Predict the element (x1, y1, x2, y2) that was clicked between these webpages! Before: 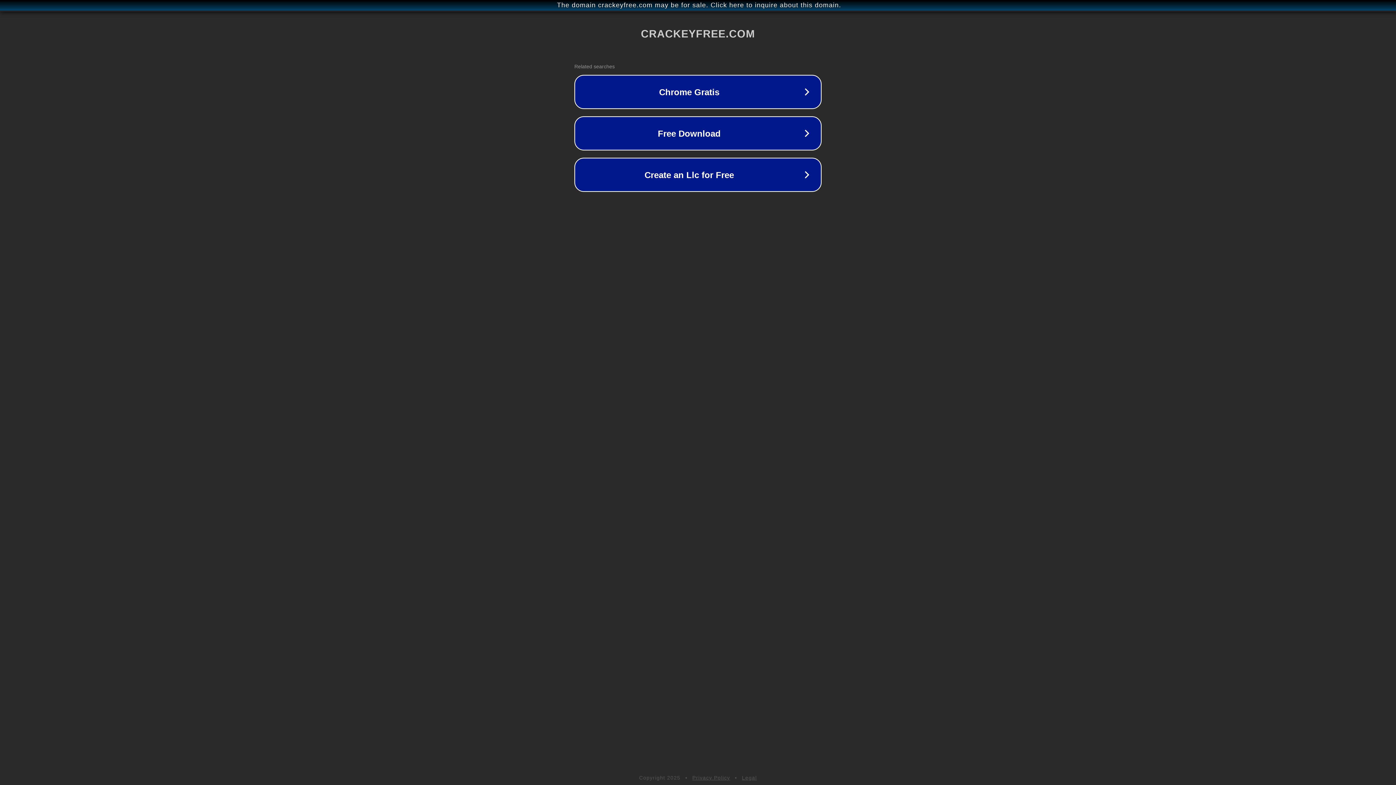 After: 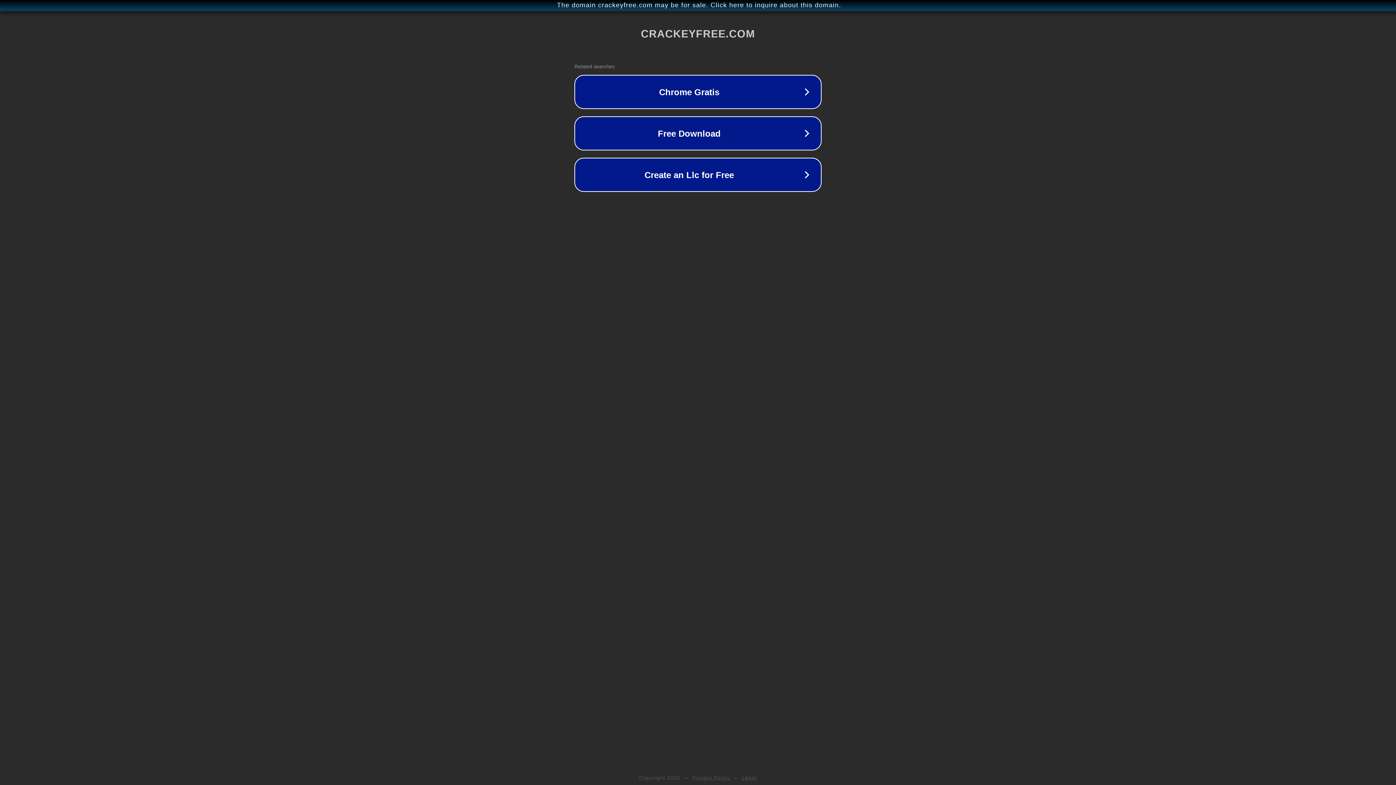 Action: bbox: (742, 775, 757, 781) label: Legal